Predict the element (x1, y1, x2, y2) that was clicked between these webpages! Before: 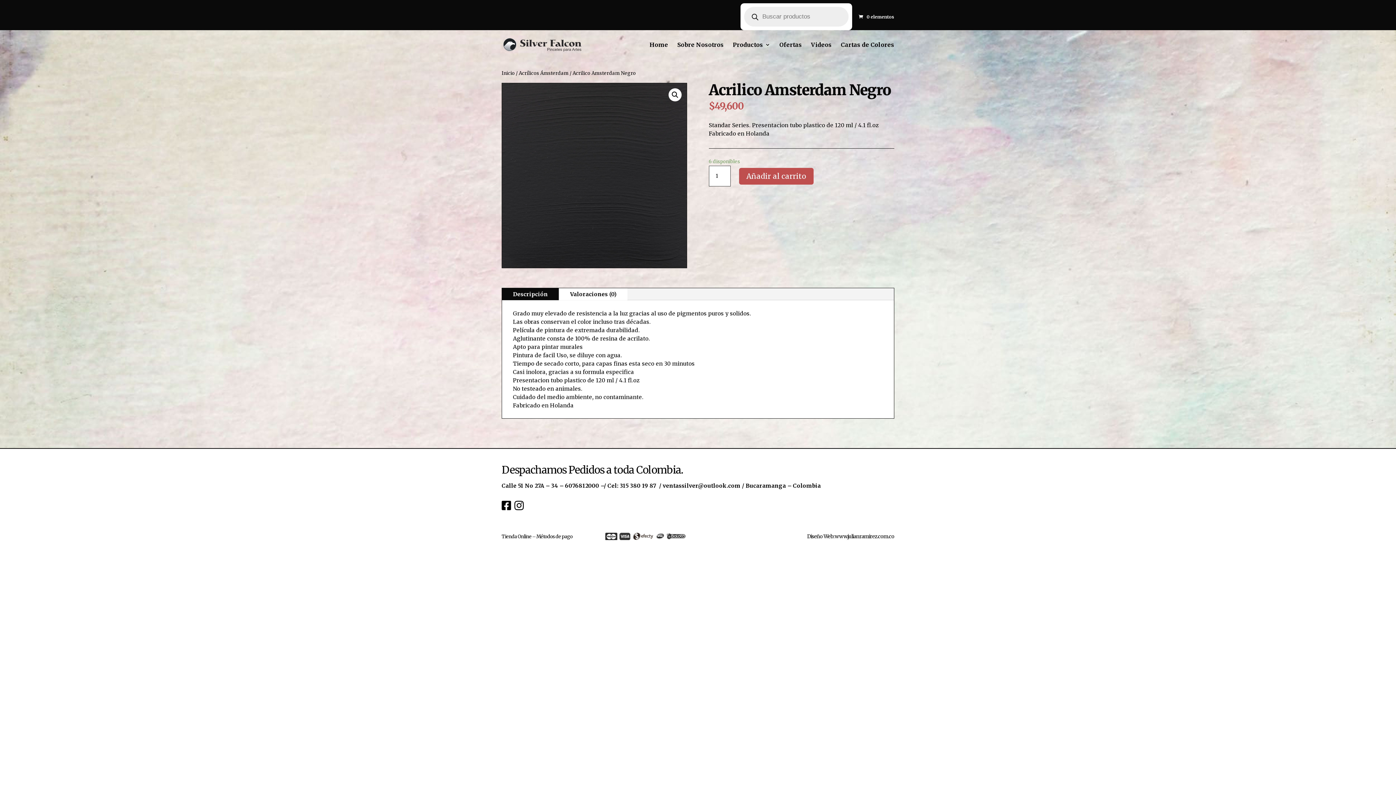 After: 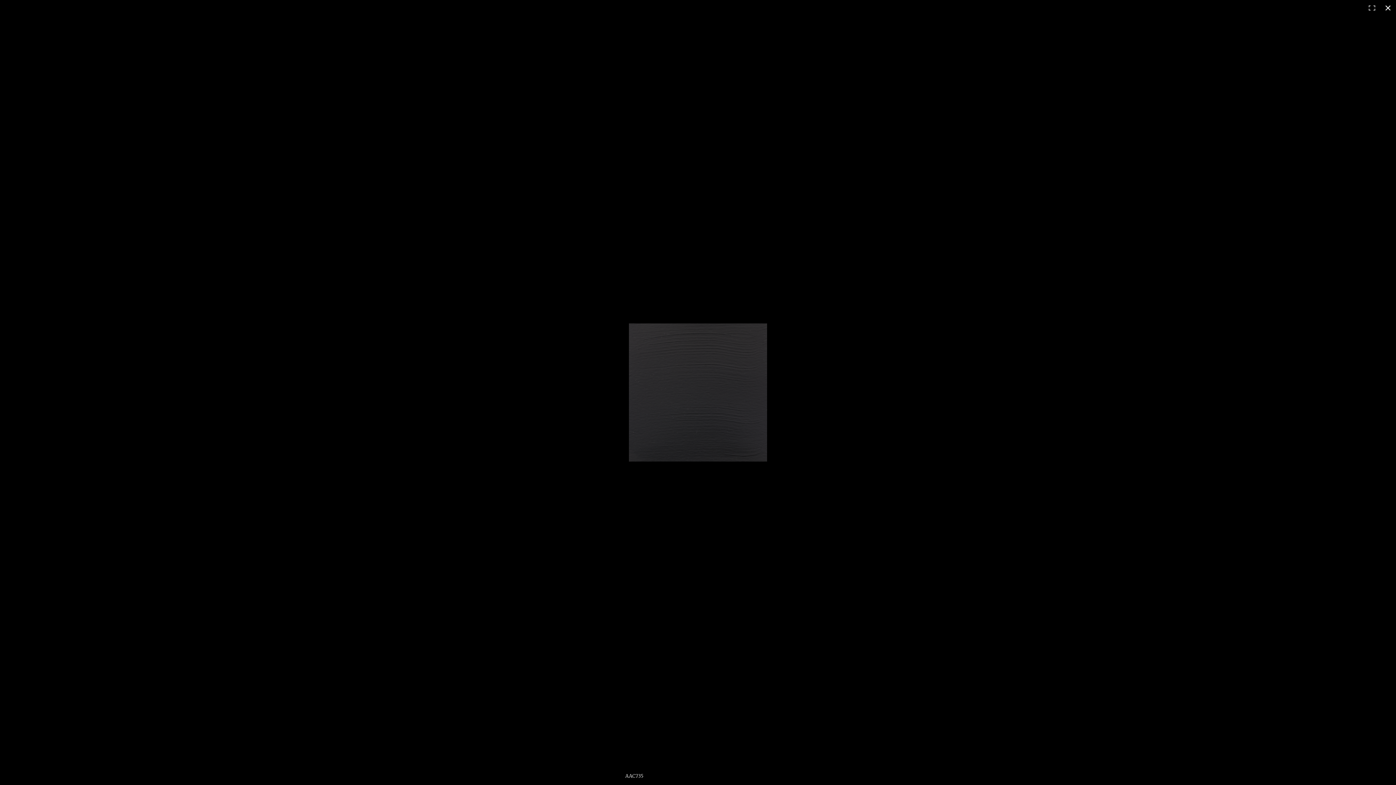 Action: bbox: (668, 88, 681, 101) label: 🔍